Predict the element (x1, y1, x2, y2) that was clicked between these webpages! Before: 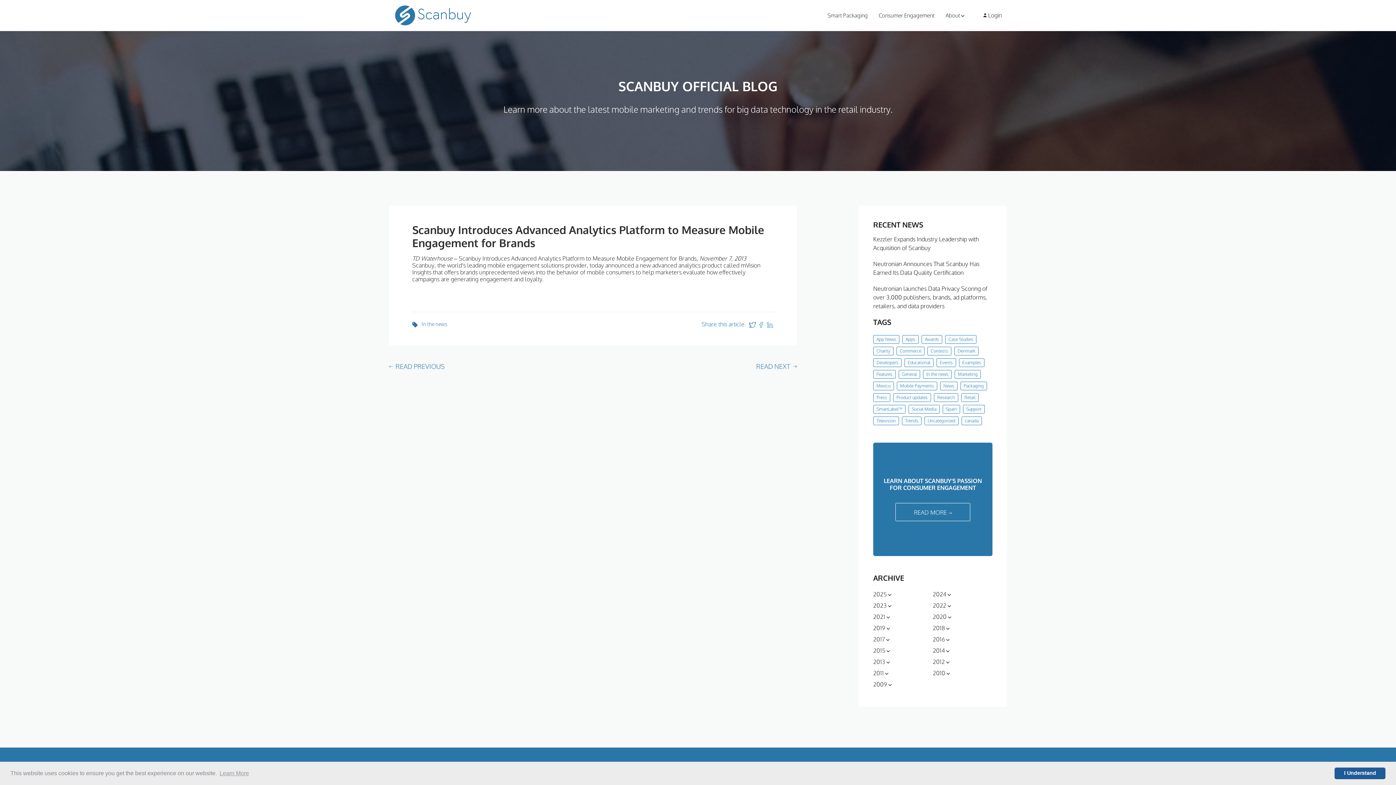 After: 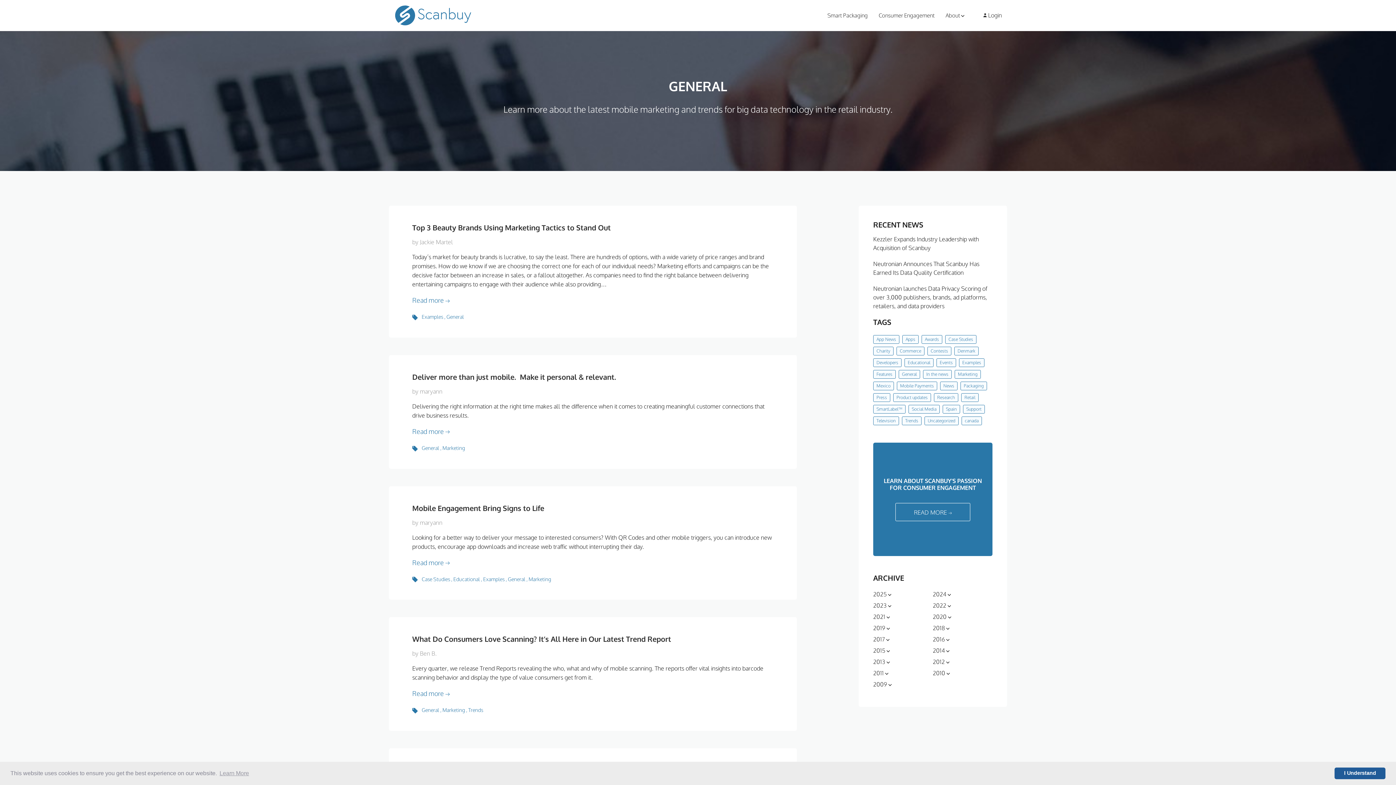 Action: label: General bbox: (898, 370, 920, 378)